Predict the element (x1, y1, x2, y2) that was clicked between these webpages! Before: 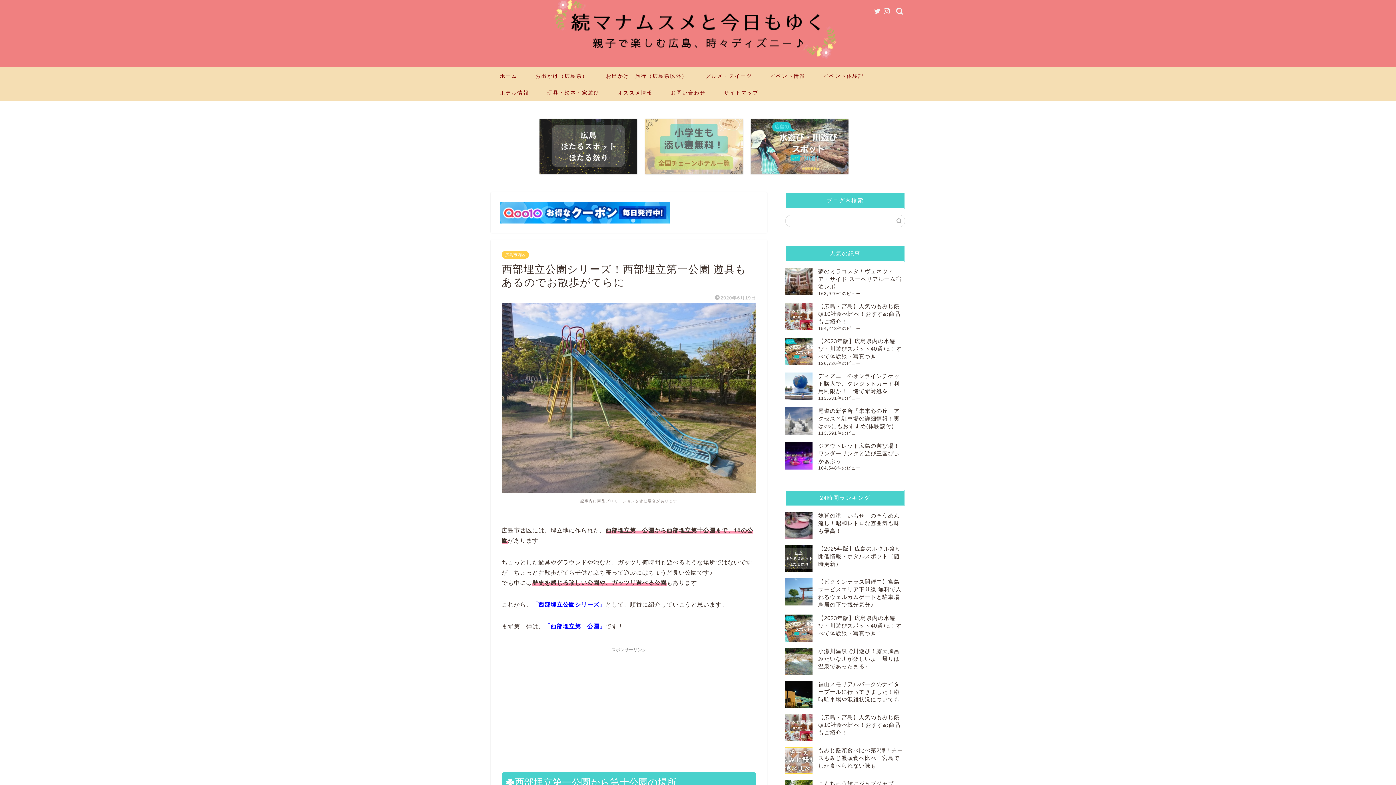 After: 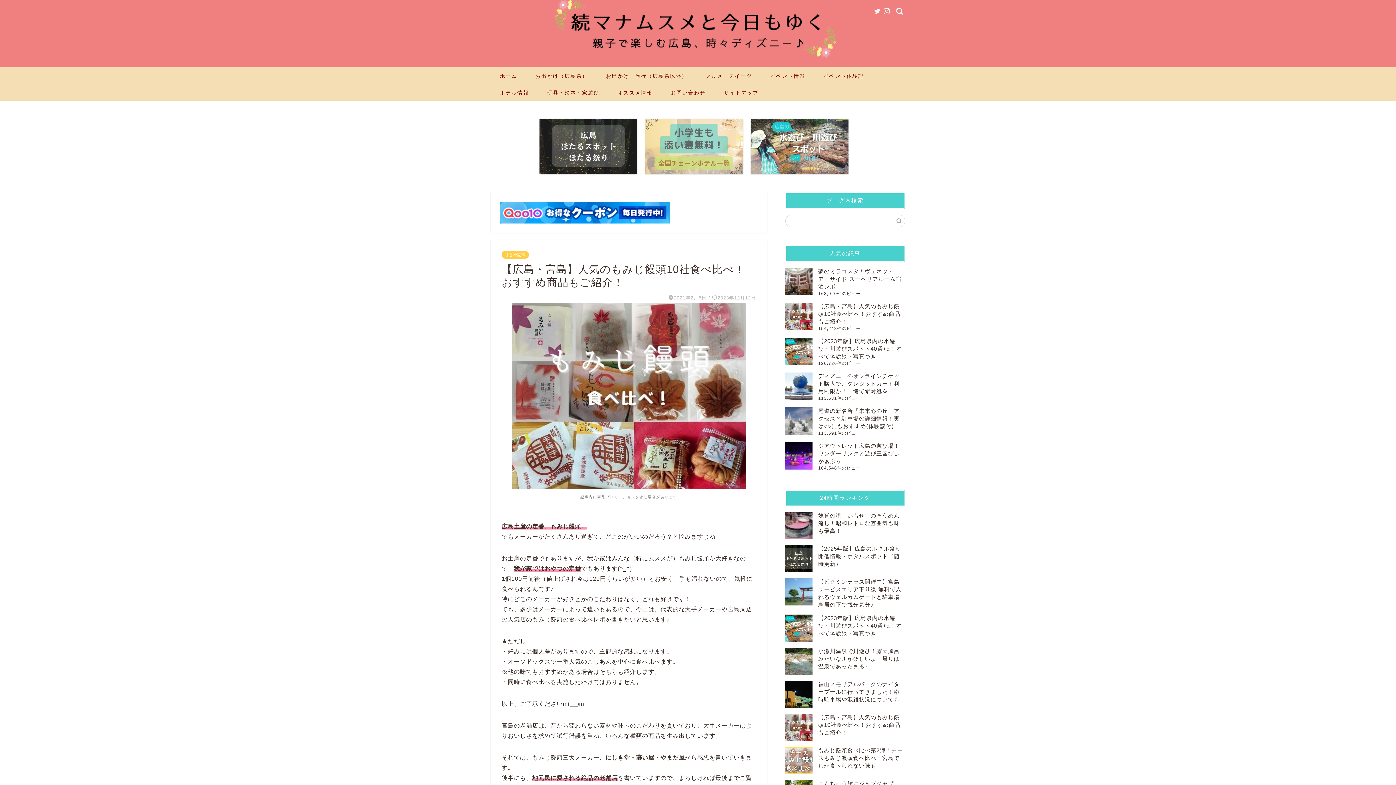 Action: label: 【広島・宮島】人気のもみじ饅頭10社食べ比べ！おすすめ商品もご紹介！ bbox: (818, 303, 900, 324)